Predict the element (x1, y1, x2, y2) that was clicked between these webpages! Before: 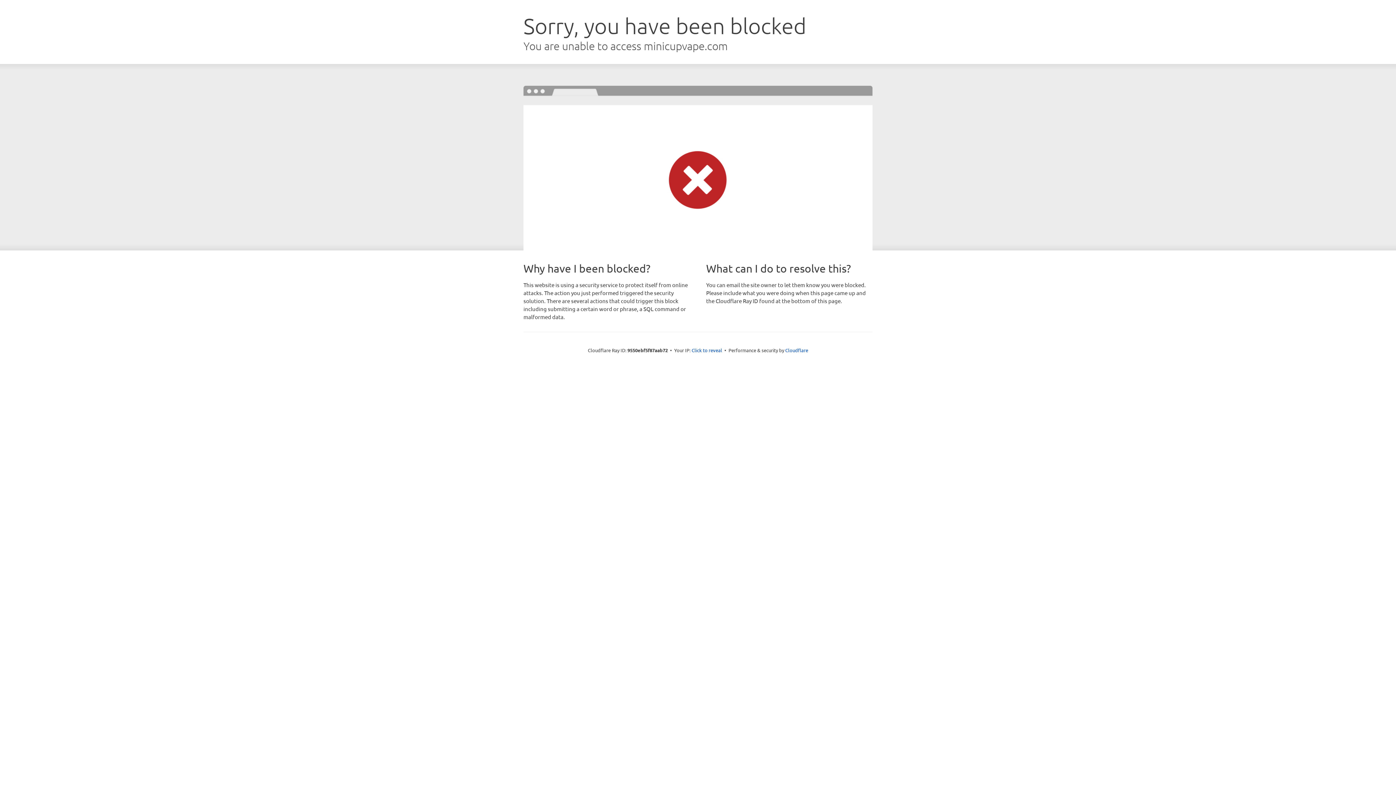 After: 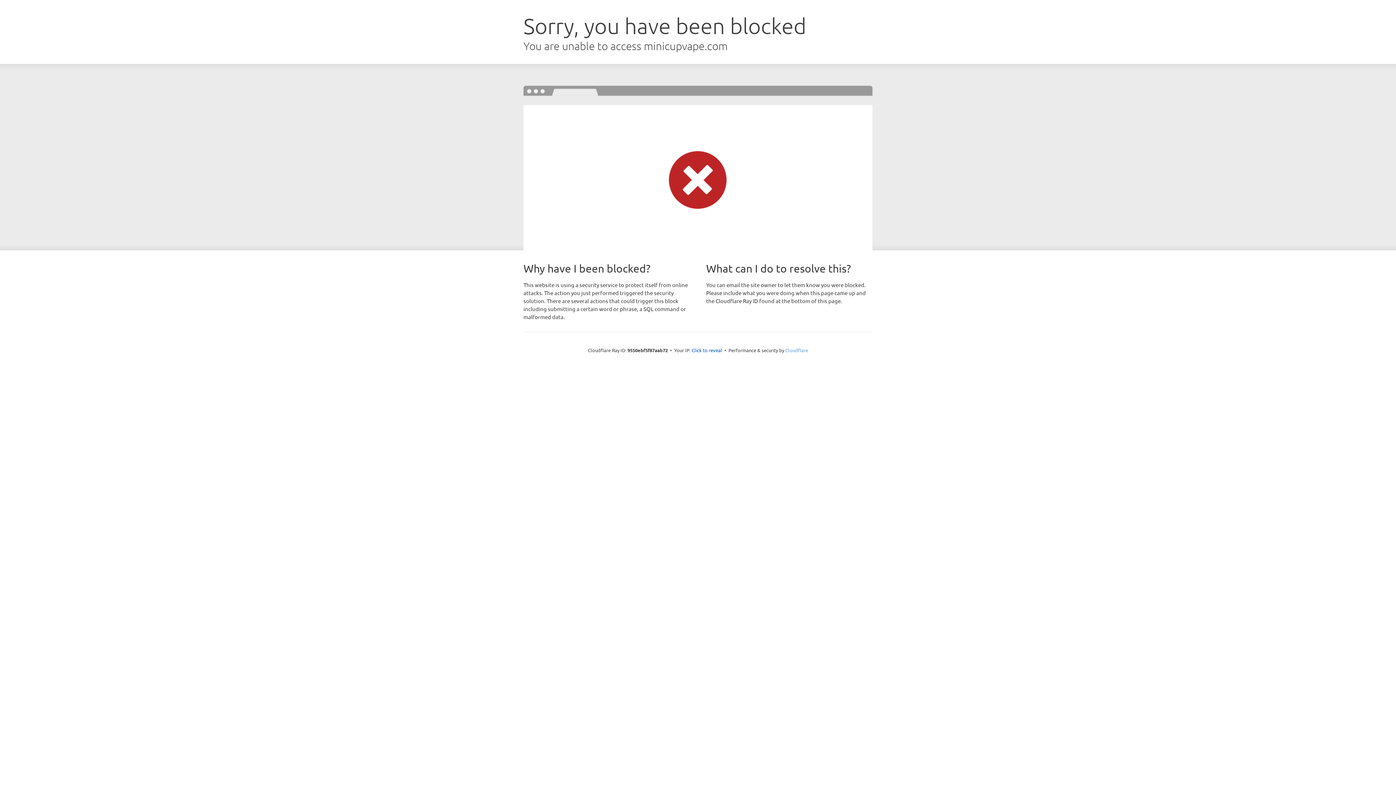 Action: label: Cloudflare bbox: (785, 347, 808, 353)